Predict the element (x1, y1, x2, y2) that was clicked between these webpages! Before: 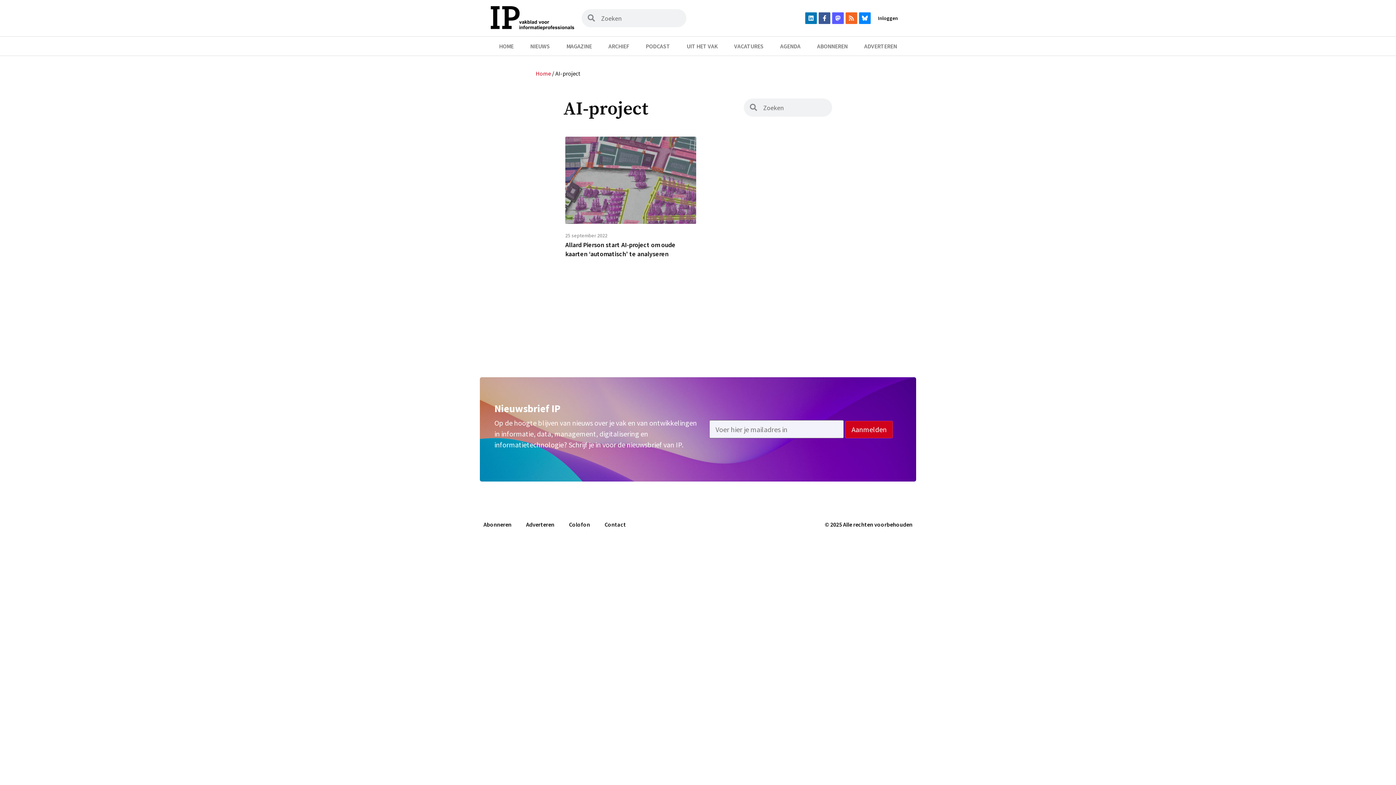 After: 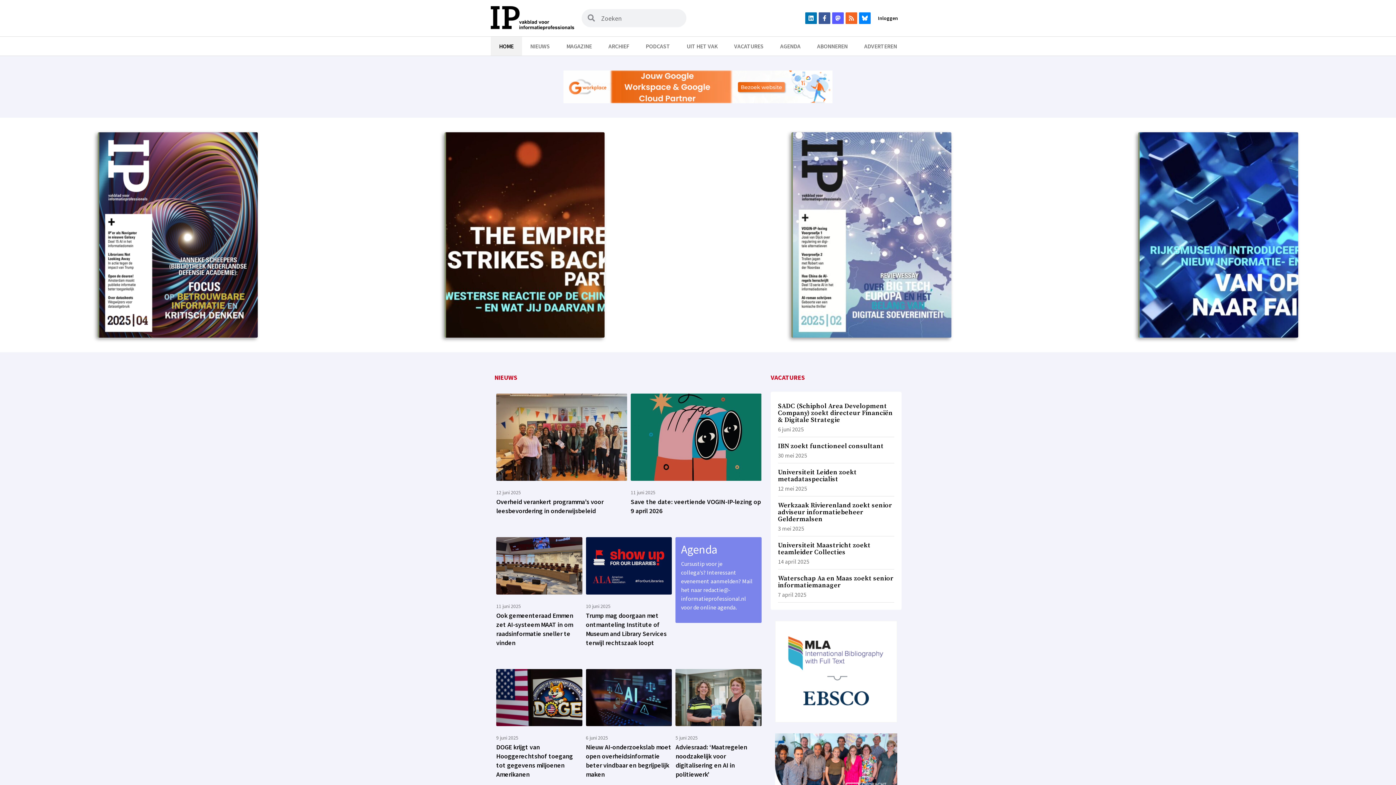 Action: bbox: (535, 69, 551, 77) label: Home